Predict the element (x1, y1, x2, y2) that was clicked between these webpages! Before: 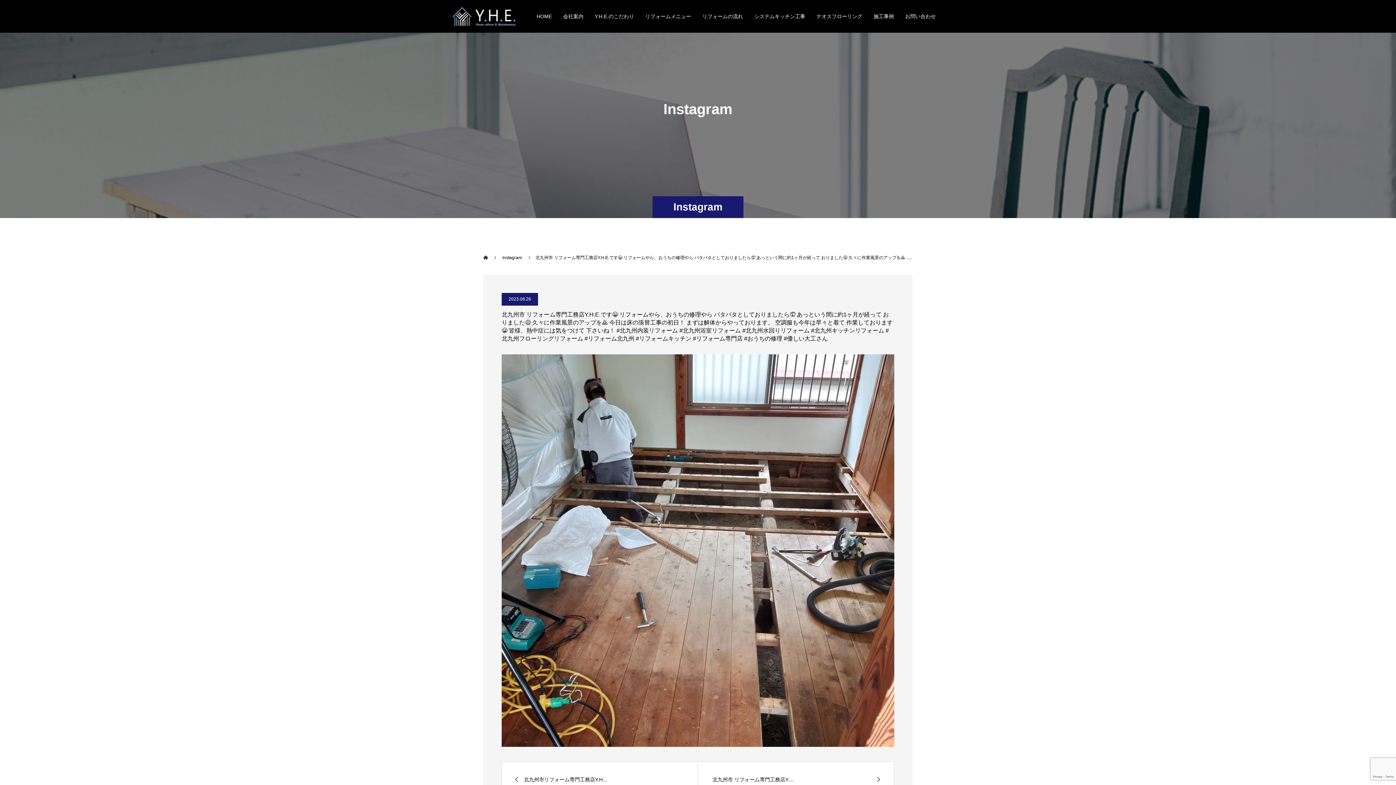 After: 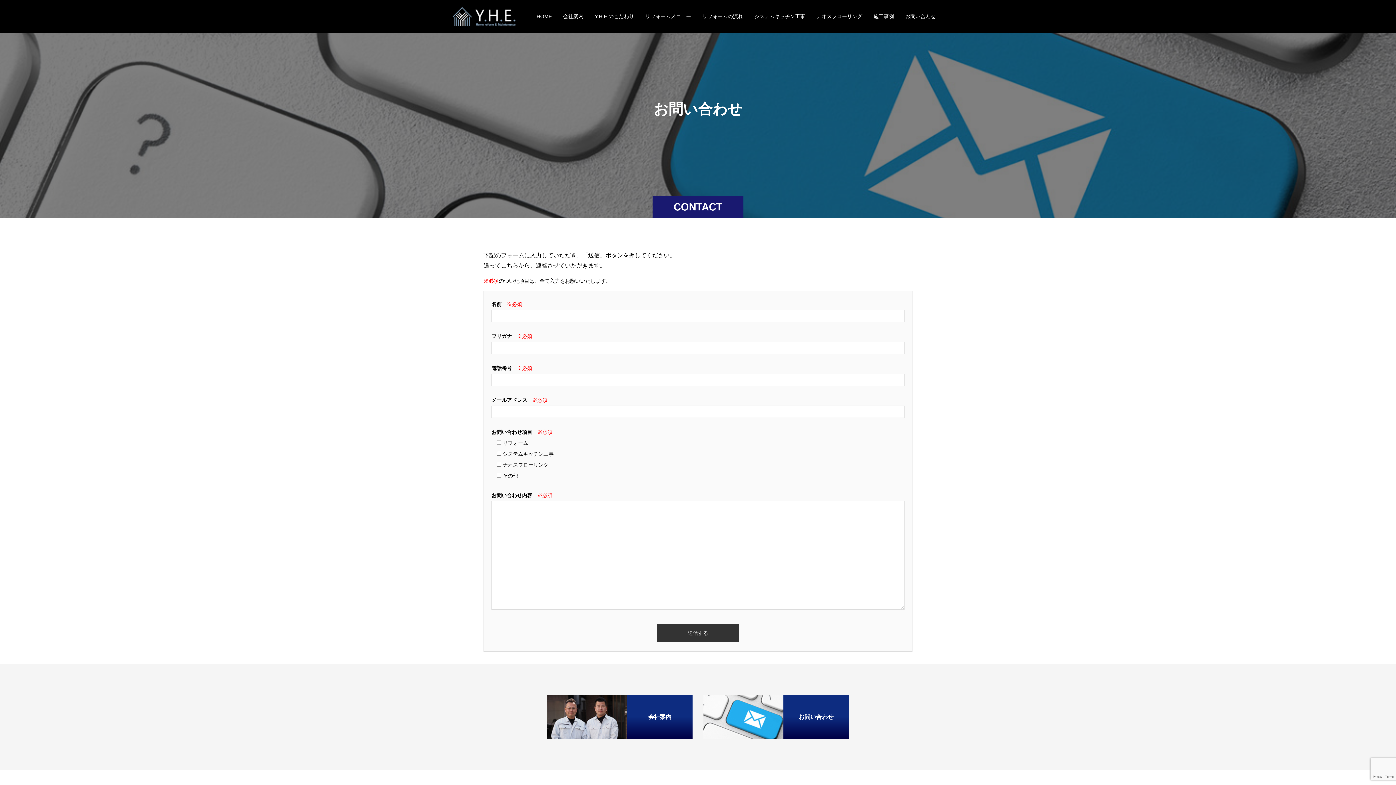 Action: bbox: (901, 0, 943, 32) label: お問い合わせ